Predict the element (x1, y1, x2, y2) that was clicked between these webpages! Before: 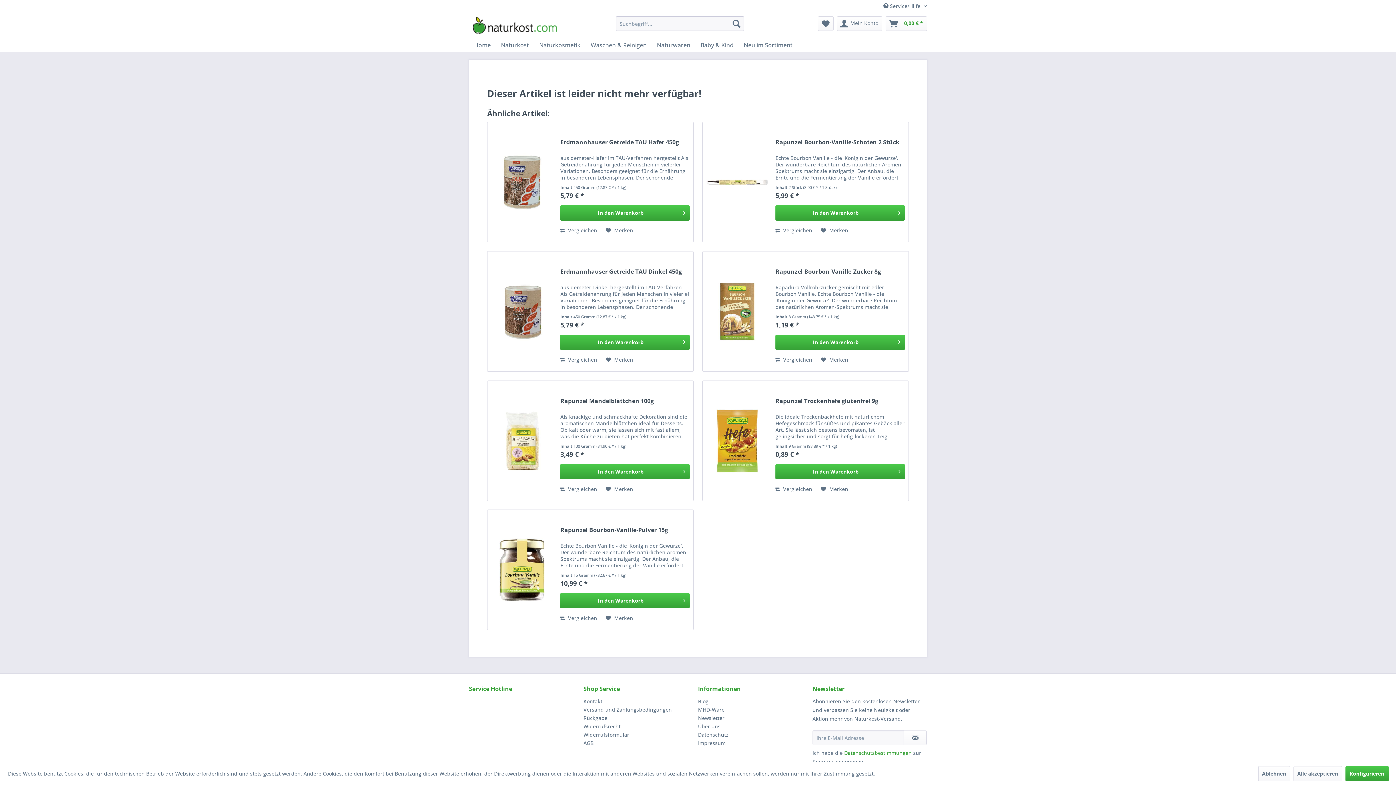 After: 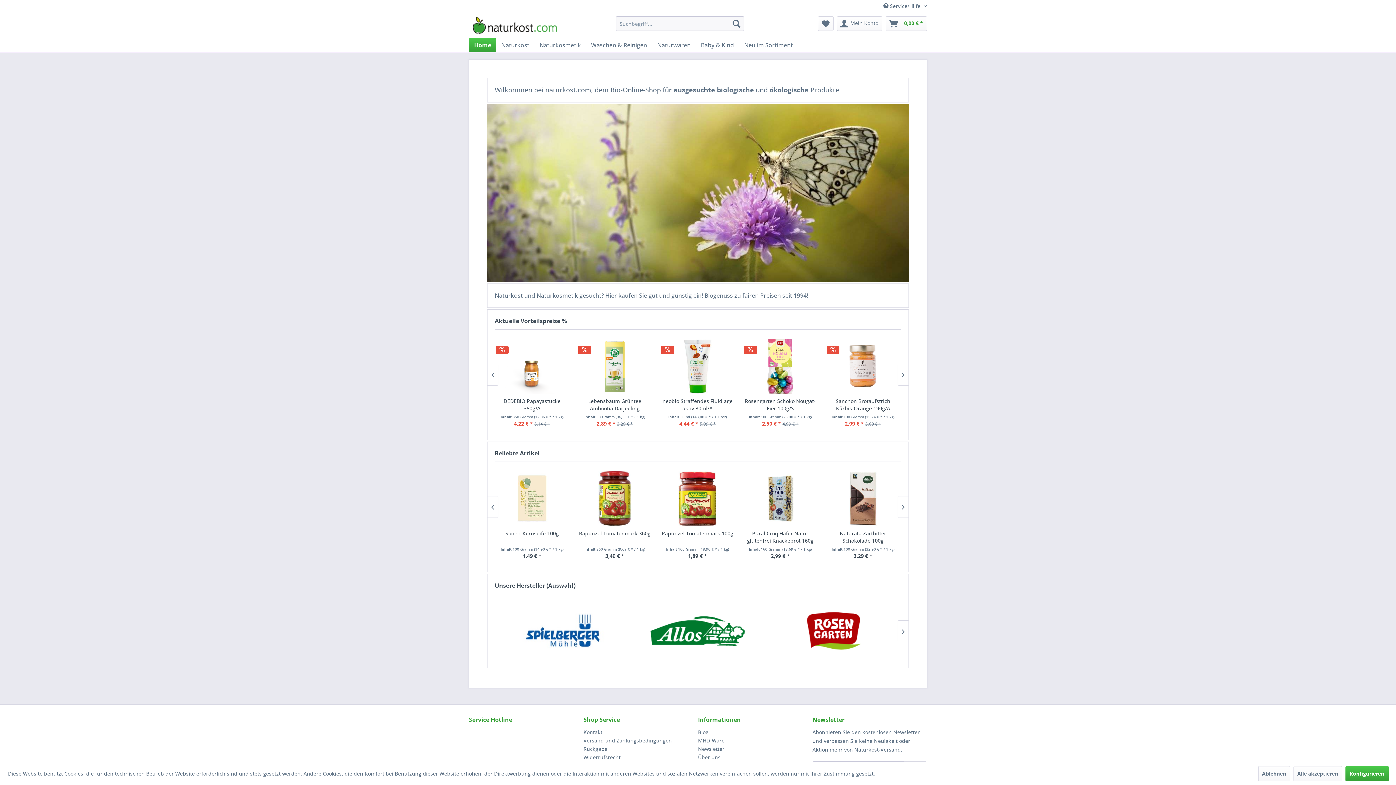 Action: bbox: (472, 16, 557, 34)